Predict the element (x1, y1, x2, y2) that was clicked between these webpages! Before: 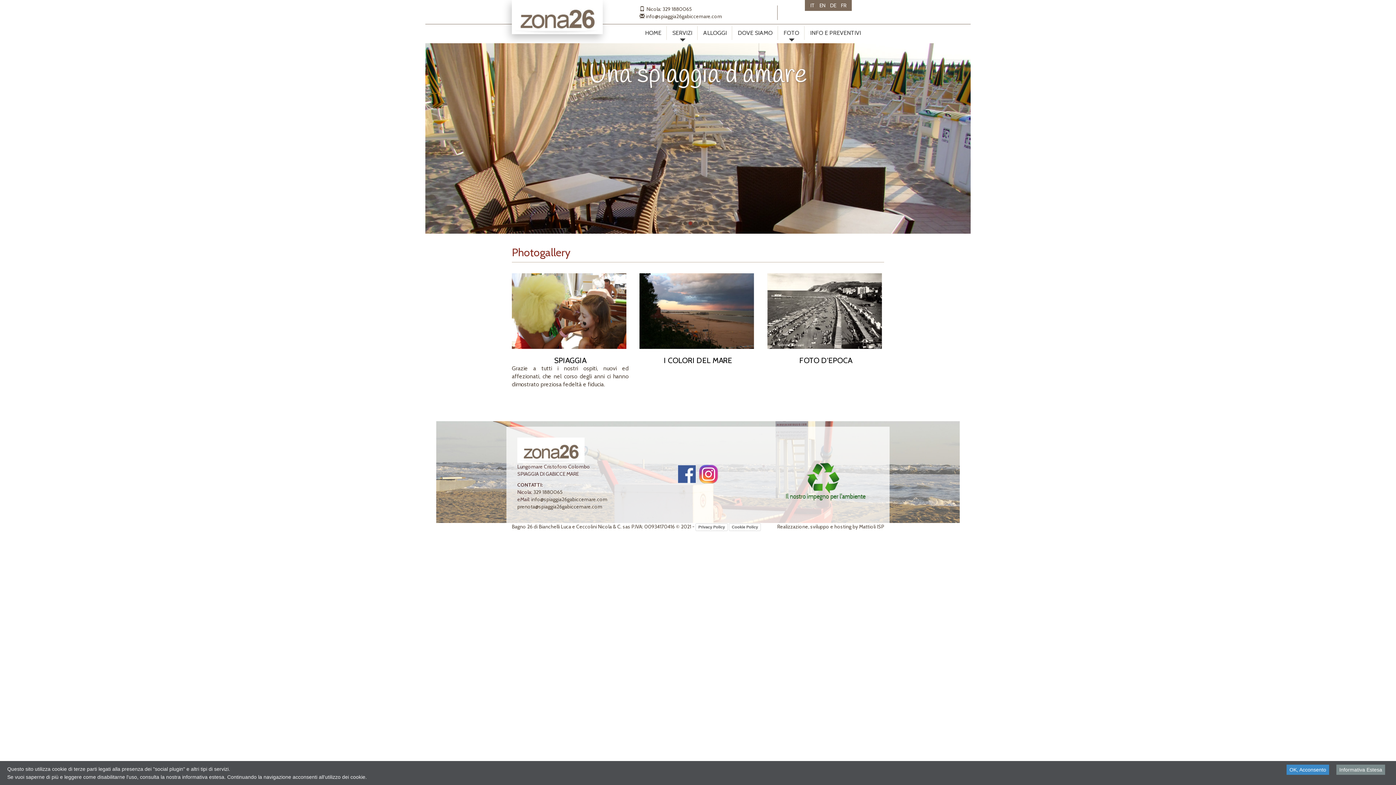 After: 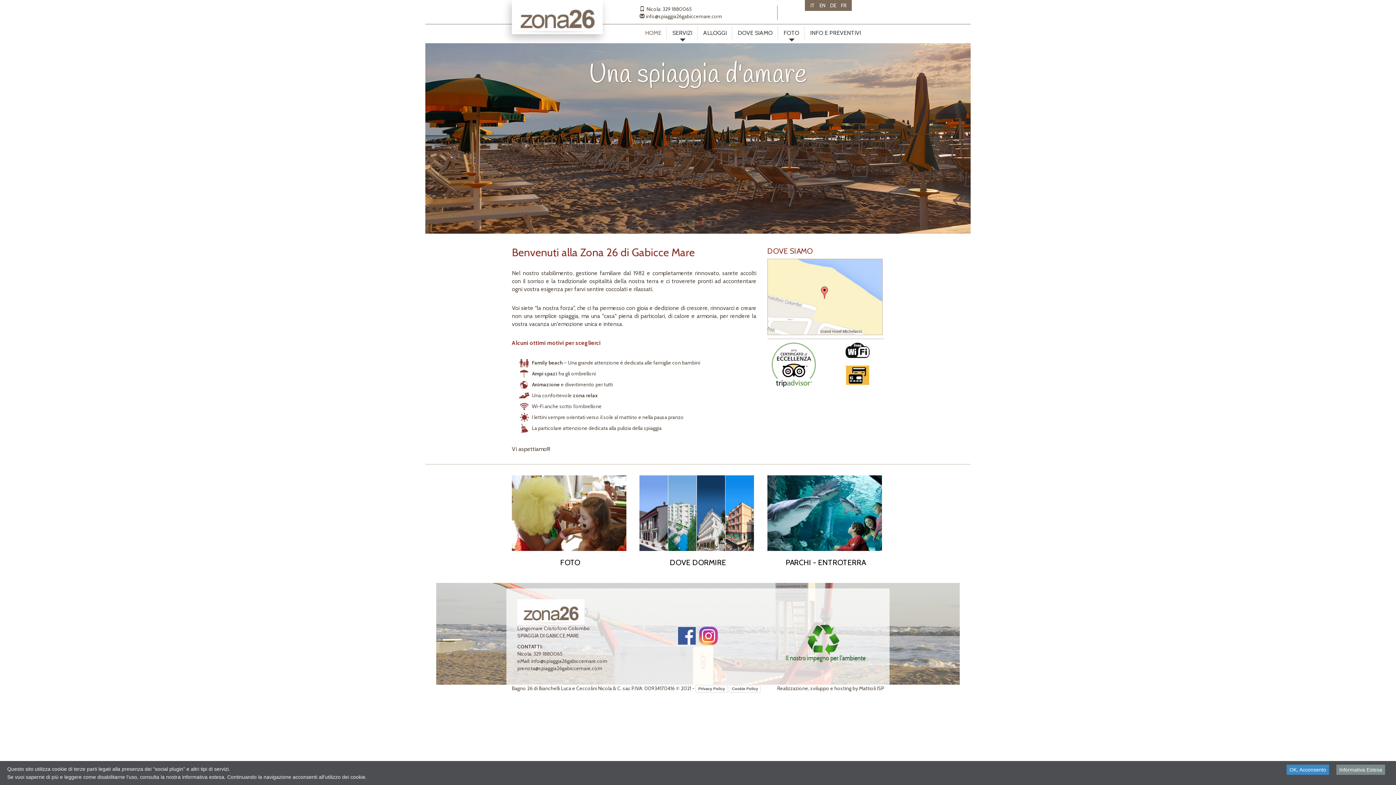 Action: label: IT bbox: (810, 2, 814, 8)